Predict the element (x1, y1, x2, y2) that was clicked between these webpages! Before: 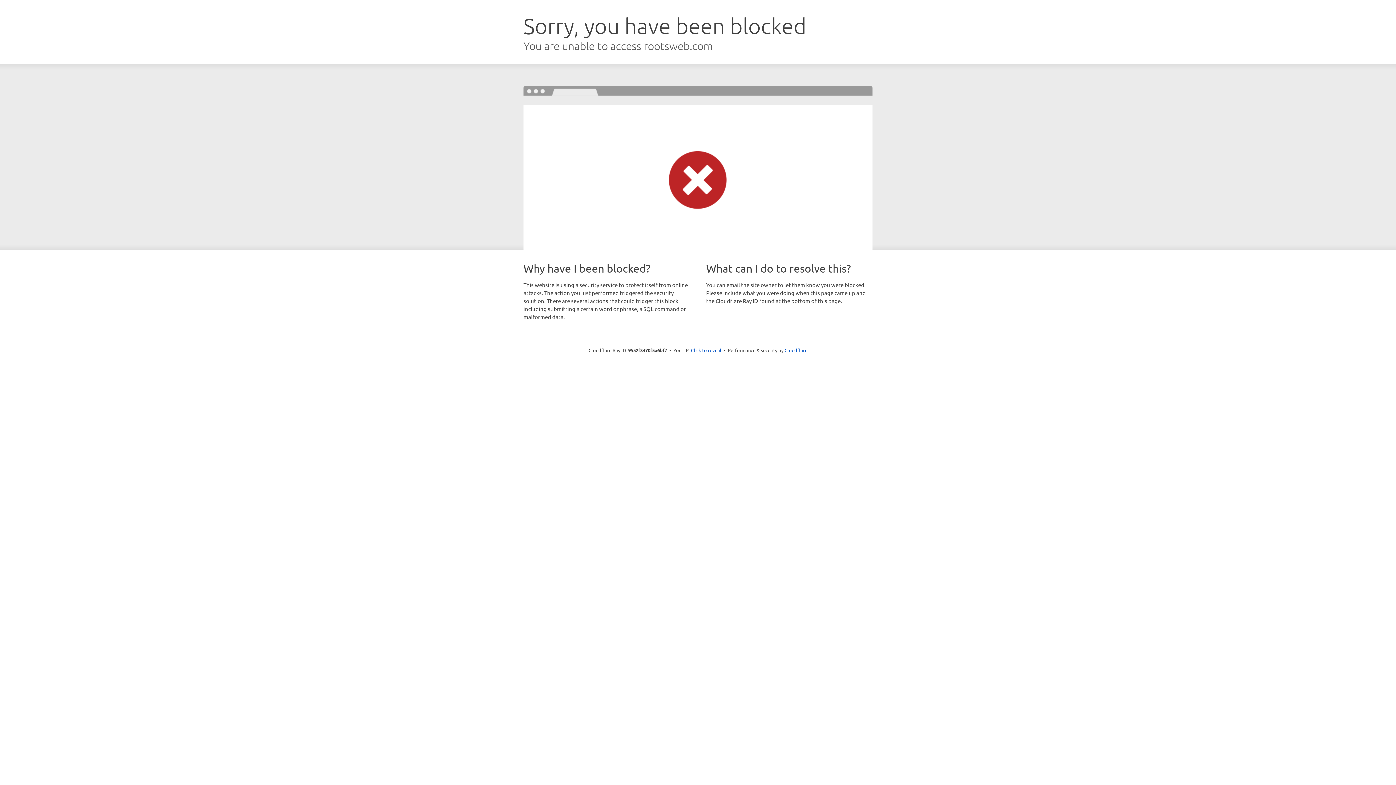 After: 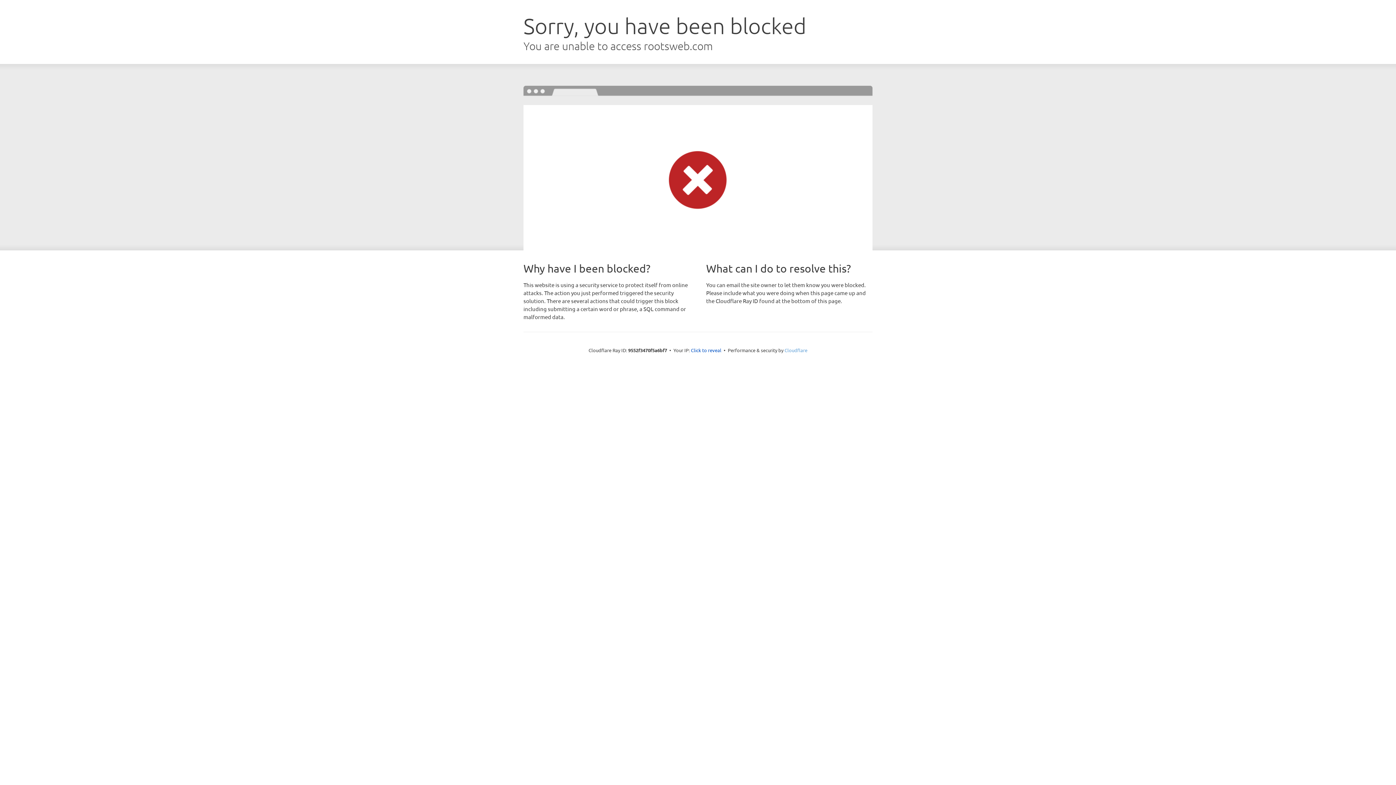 Action: bbox: (784, 347, 807, 353) label: Cloudflare